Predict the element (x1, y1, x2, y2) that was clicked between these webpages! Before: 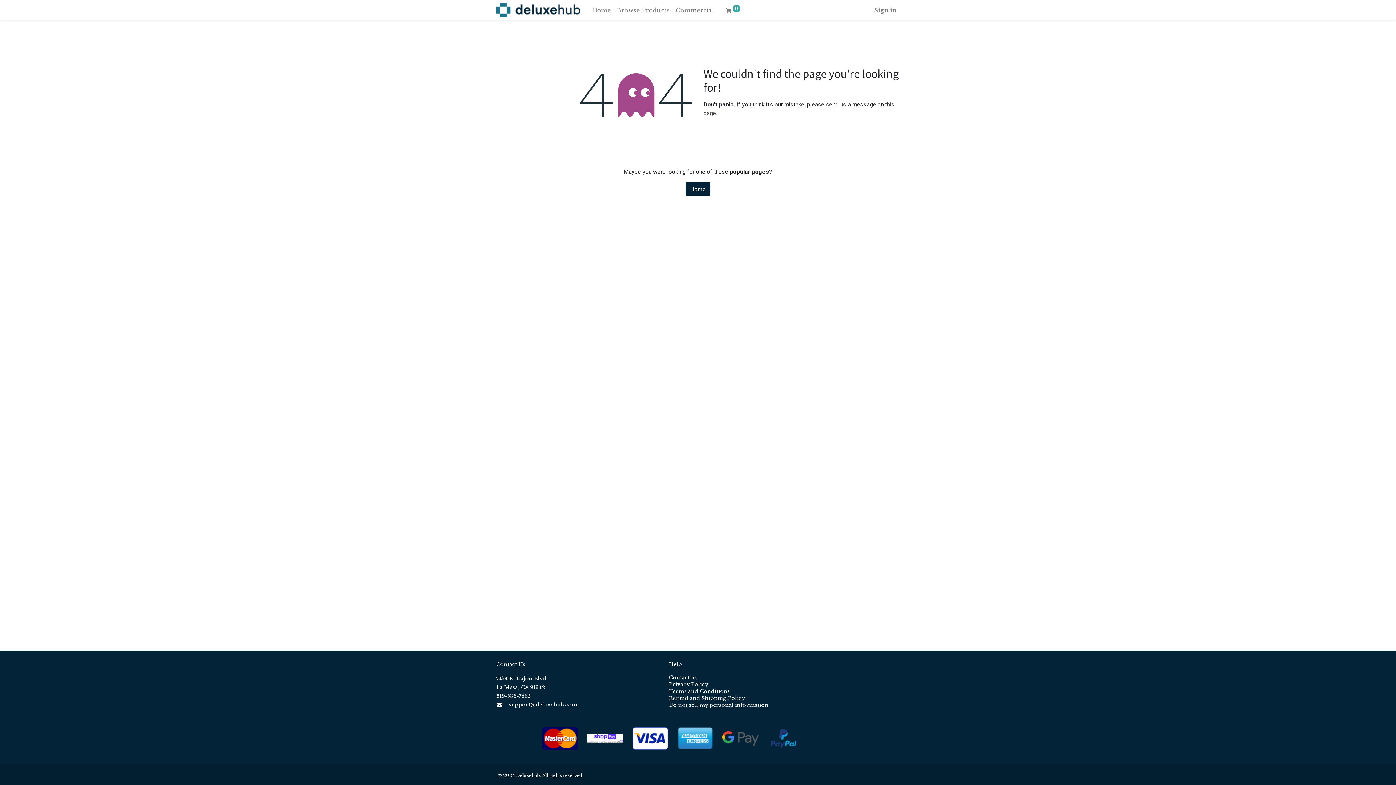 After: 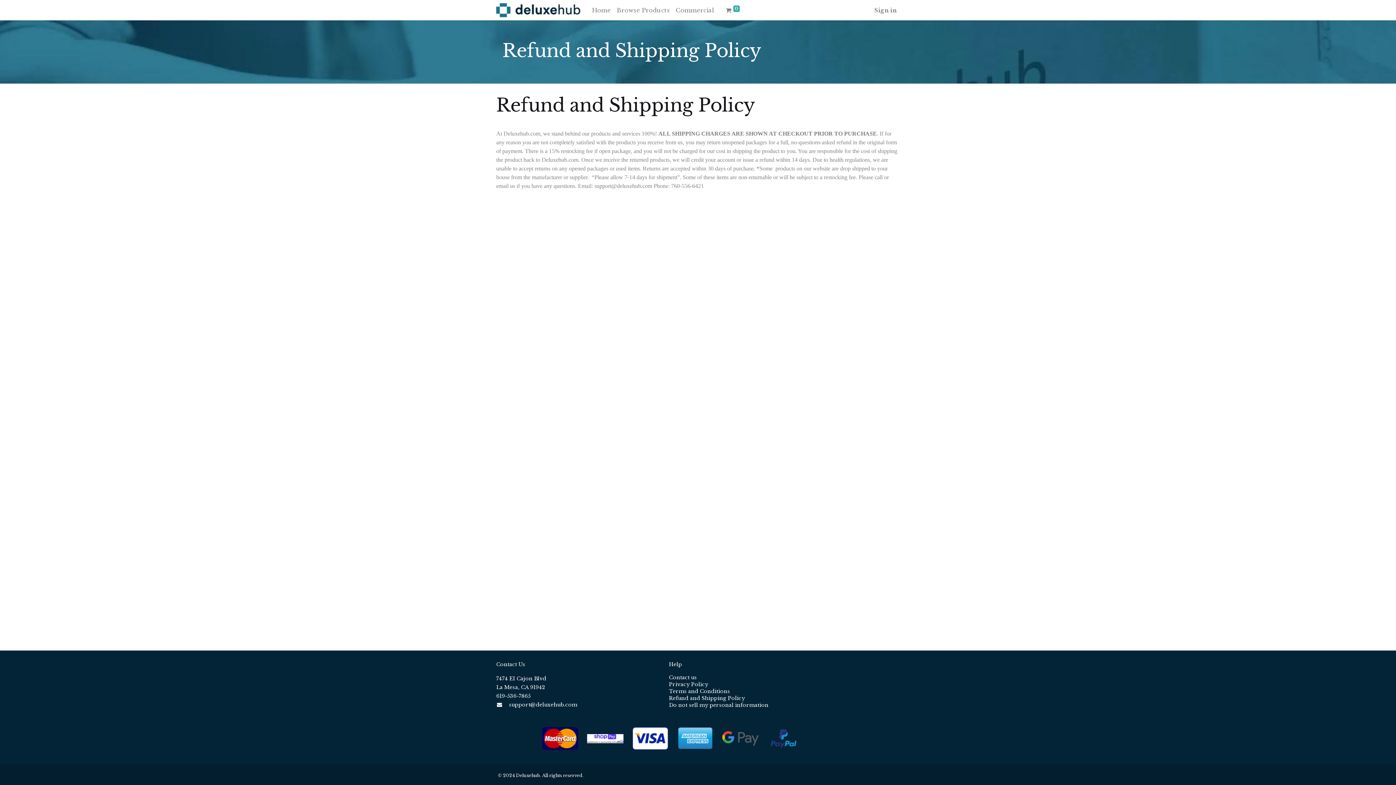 Action: label: Refund and Shipping Policy  bbox: (669, 694, 746, 701)